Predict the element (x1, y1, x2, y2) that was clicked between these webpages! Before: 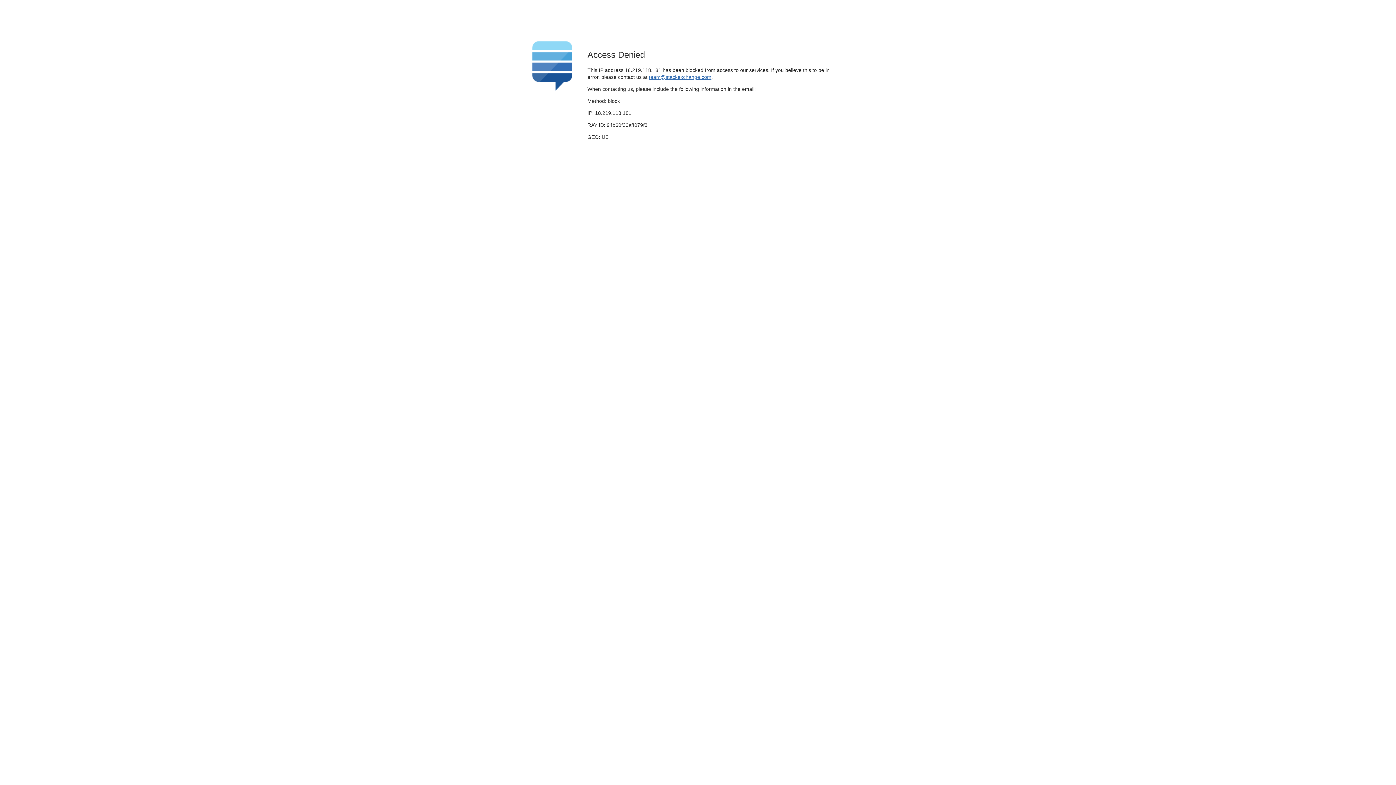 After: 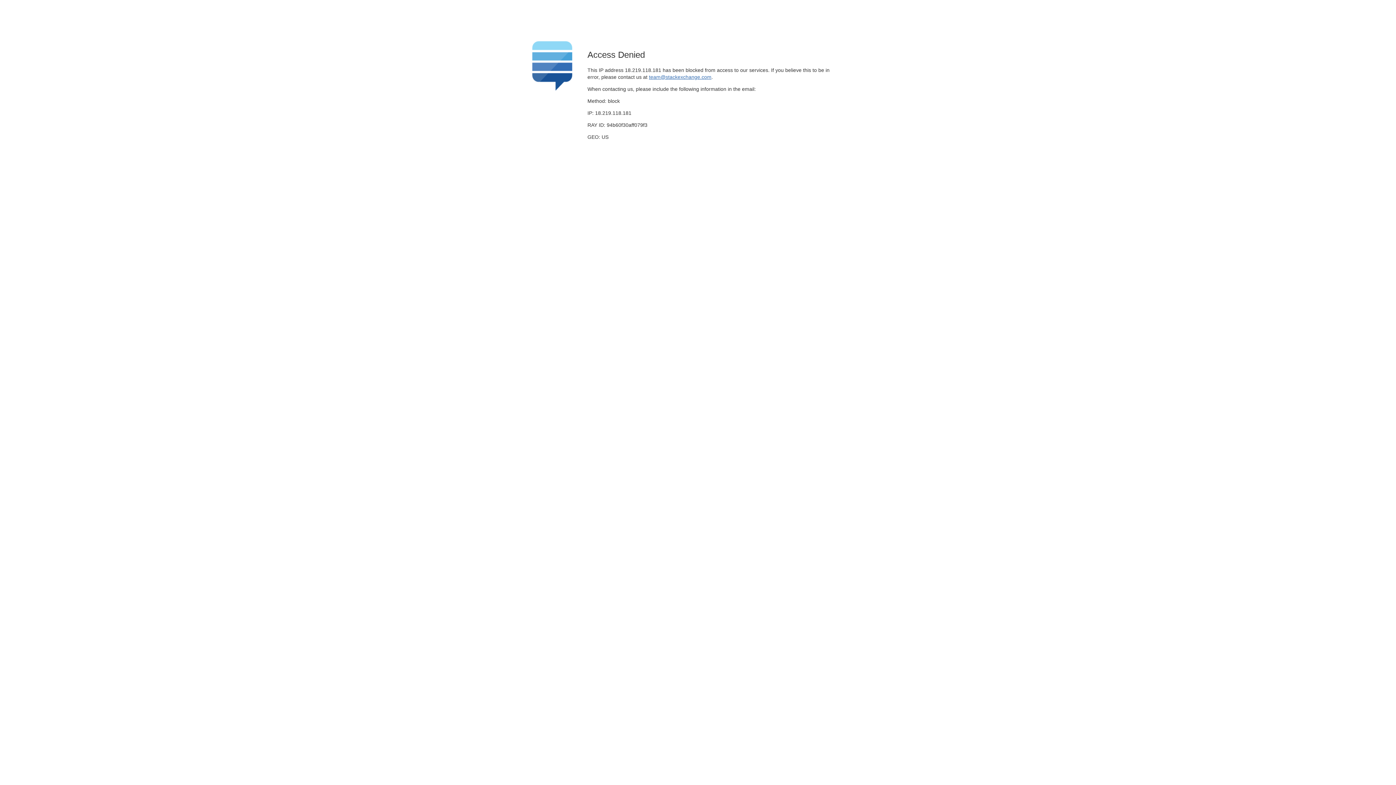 Action: label: team@stackexchange.com bbox: (649, 74, 711, 79)